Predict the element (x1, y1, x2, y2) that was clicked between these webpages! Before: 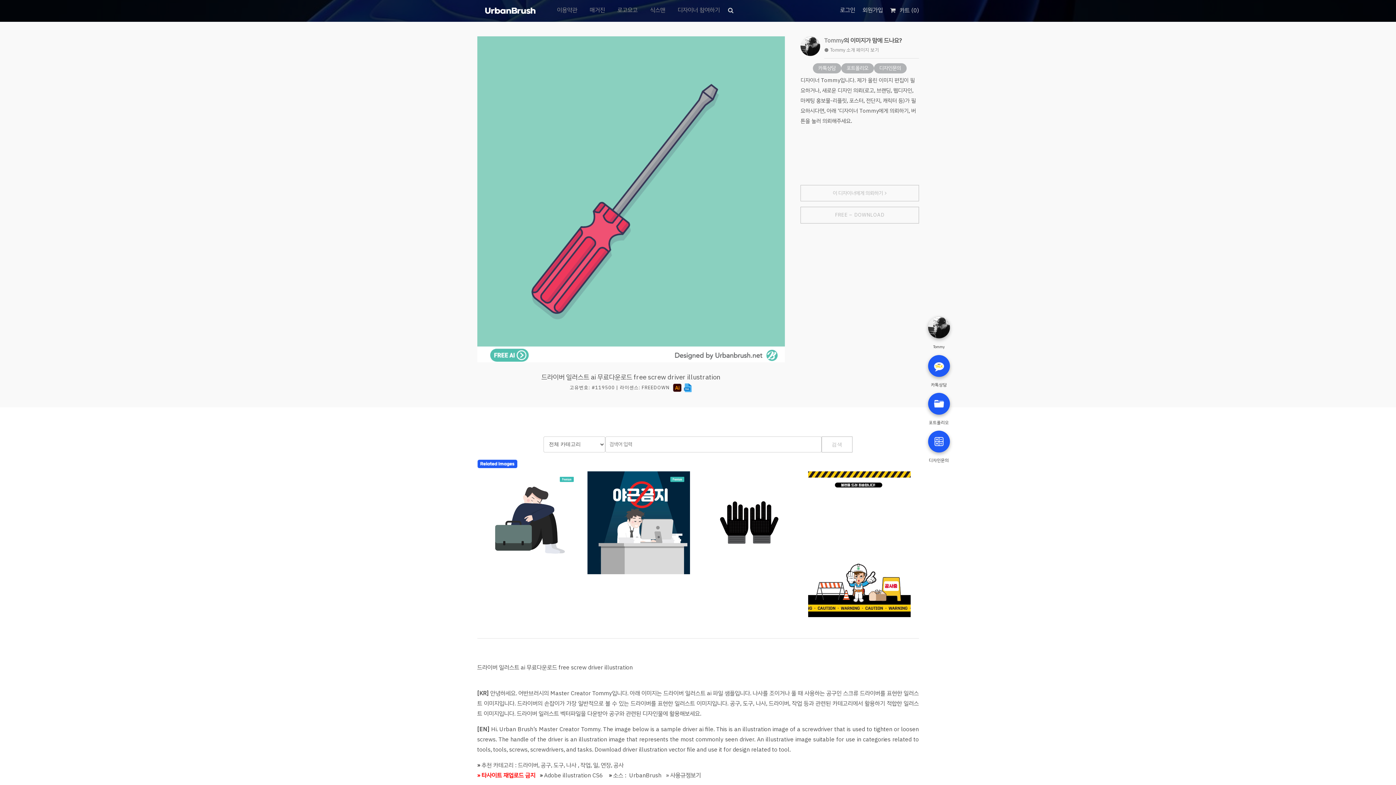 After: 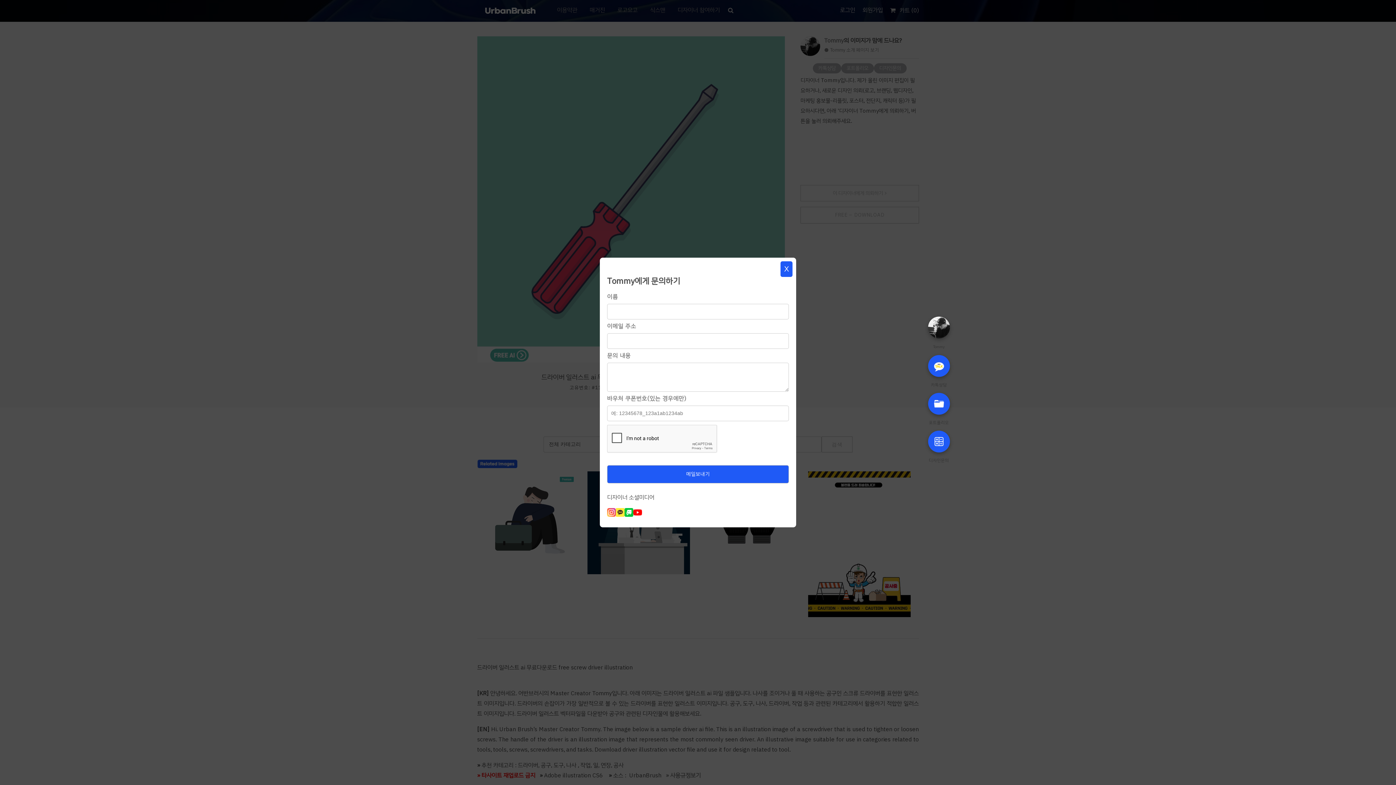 Action: bbox: (928, 430, 950, 452)